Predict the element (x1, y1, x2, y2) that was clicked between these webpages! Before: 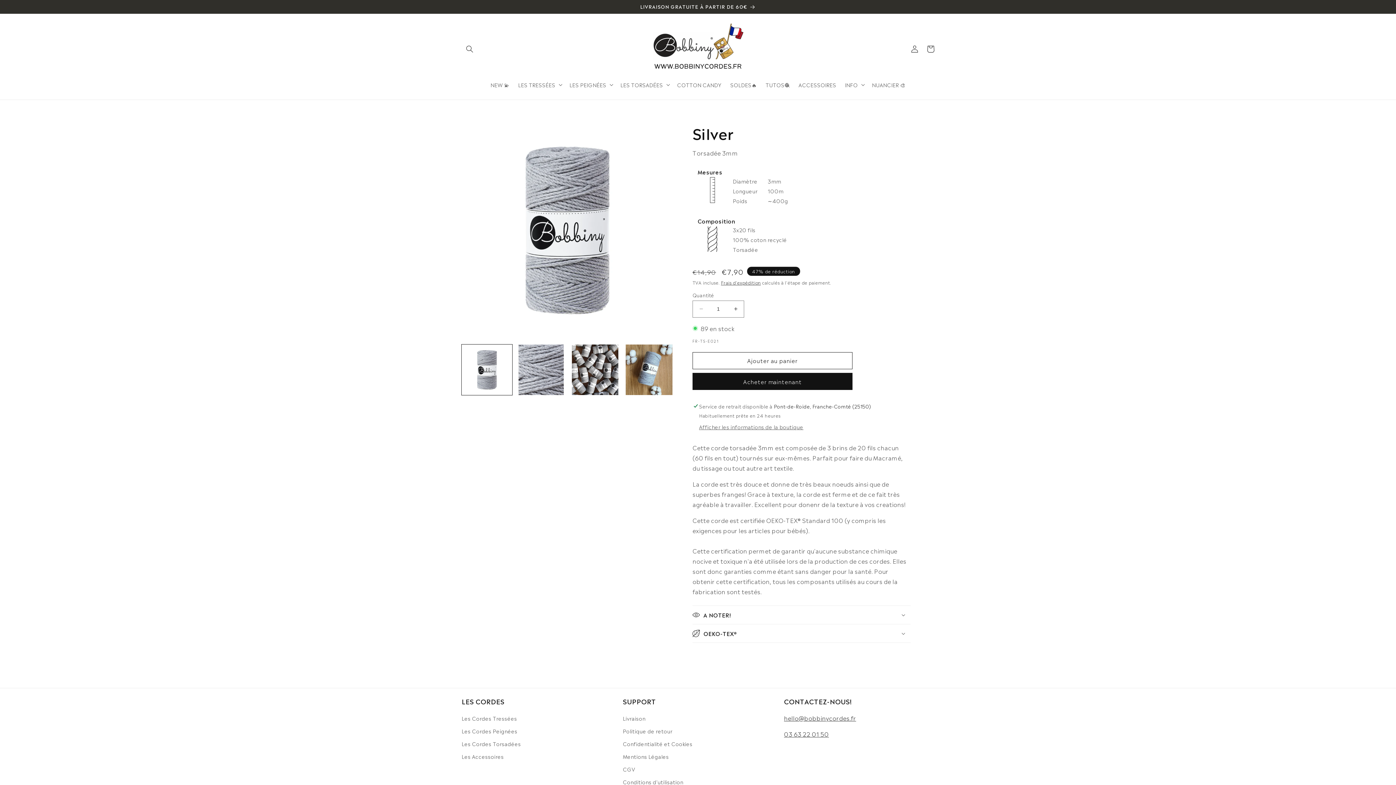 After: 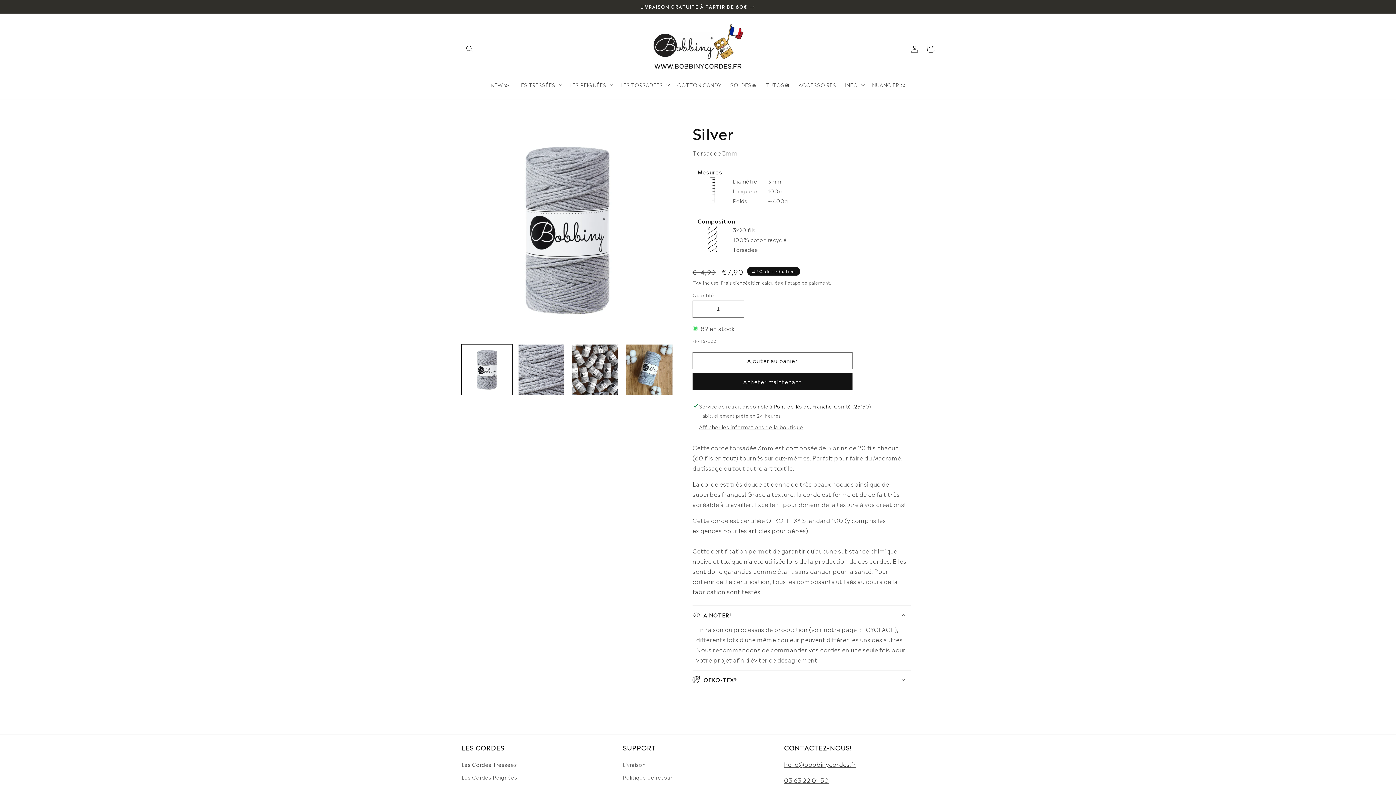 Action: label: A NOTER! bbox: (692, 606, 910, 624)